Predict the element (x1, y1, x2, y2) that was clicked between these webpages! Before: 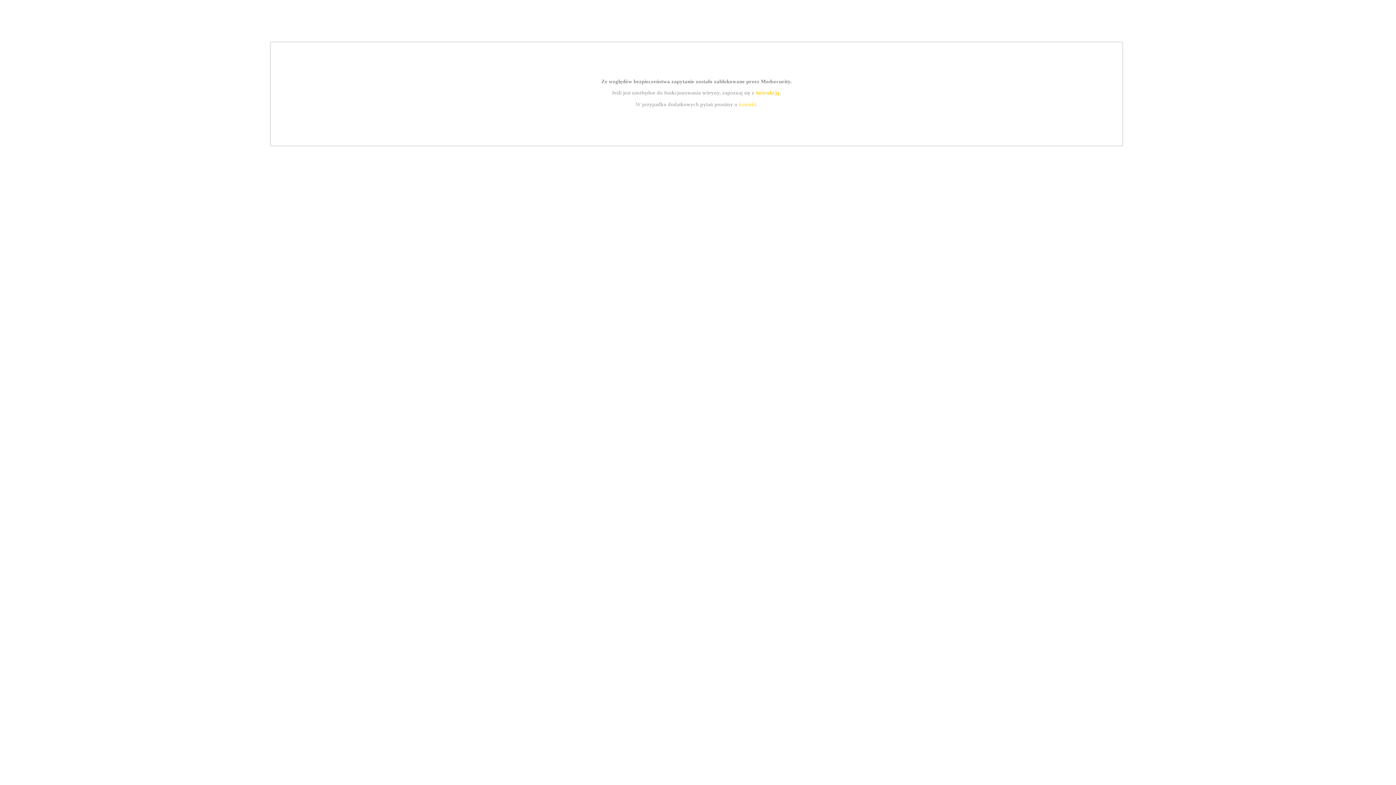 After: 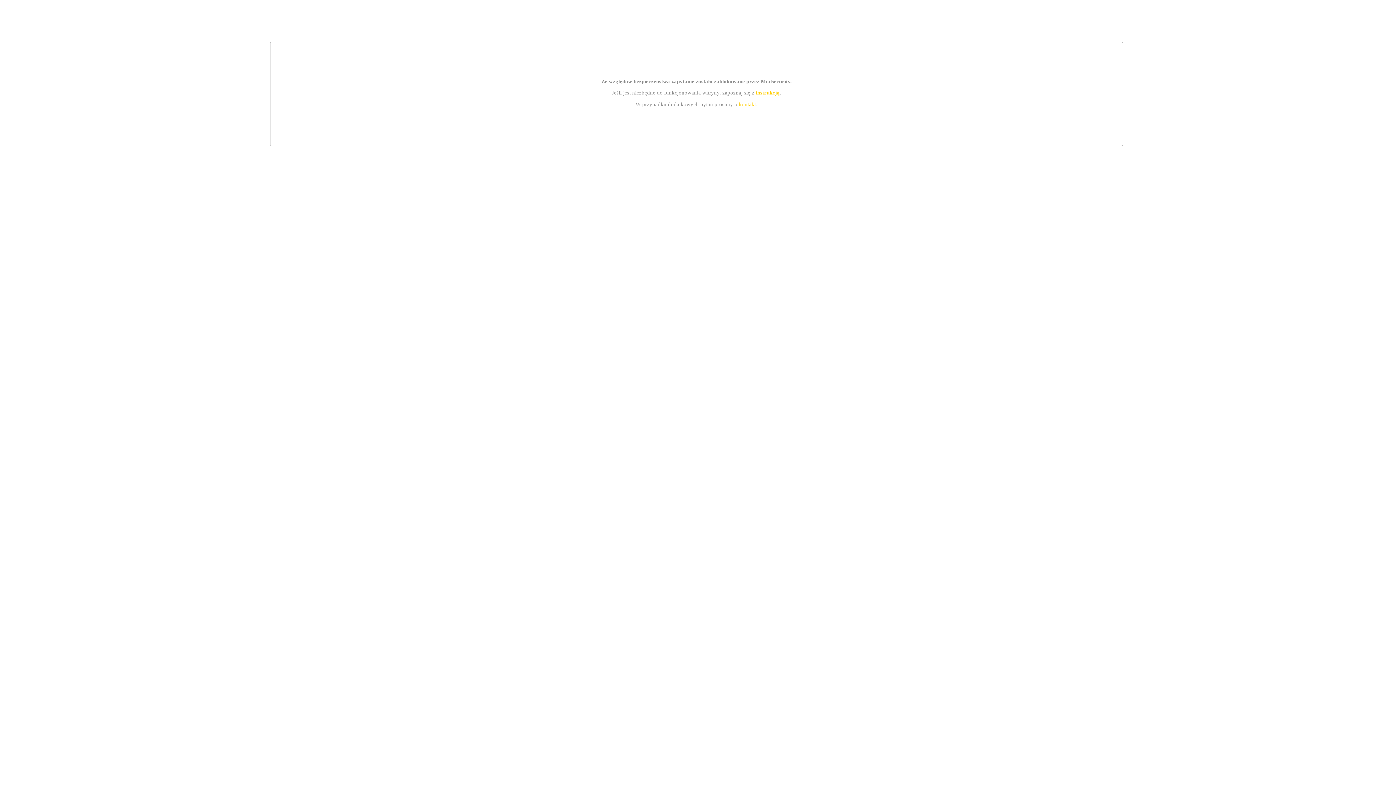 Action: bbox: (755, 89, 779, 95) label: instrukcją